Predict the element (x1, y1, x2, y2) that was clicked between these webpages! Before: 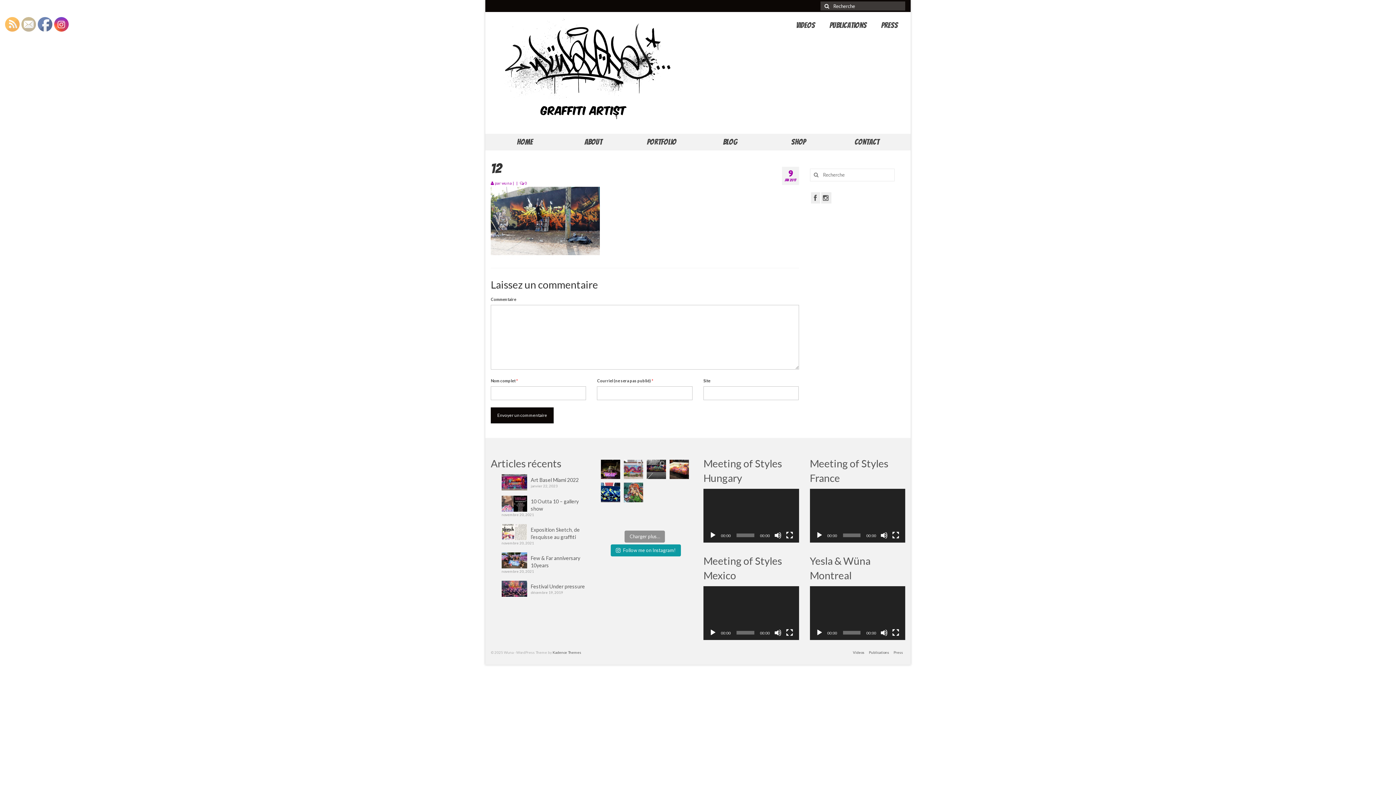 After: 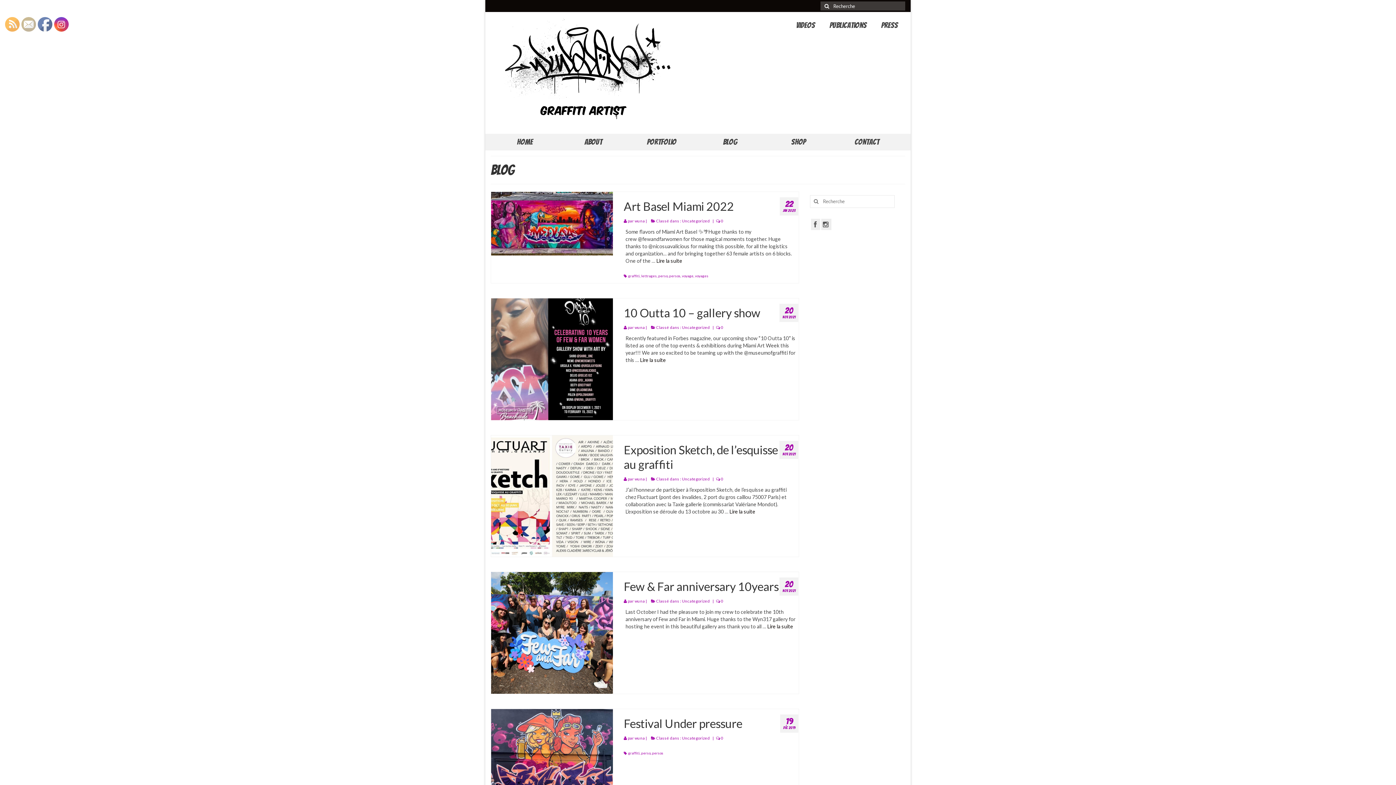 Action: bbox: (696, 133, 764, 150) label: Blog